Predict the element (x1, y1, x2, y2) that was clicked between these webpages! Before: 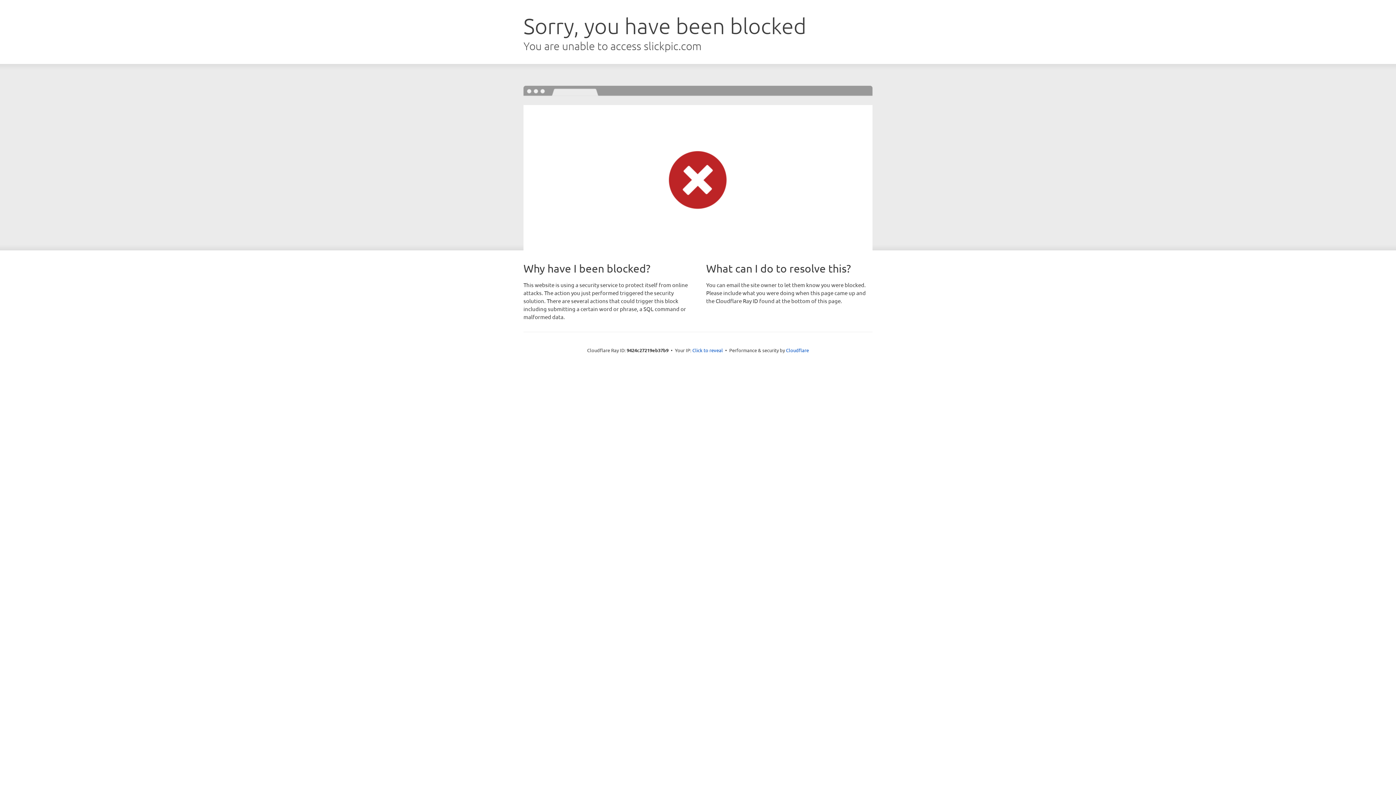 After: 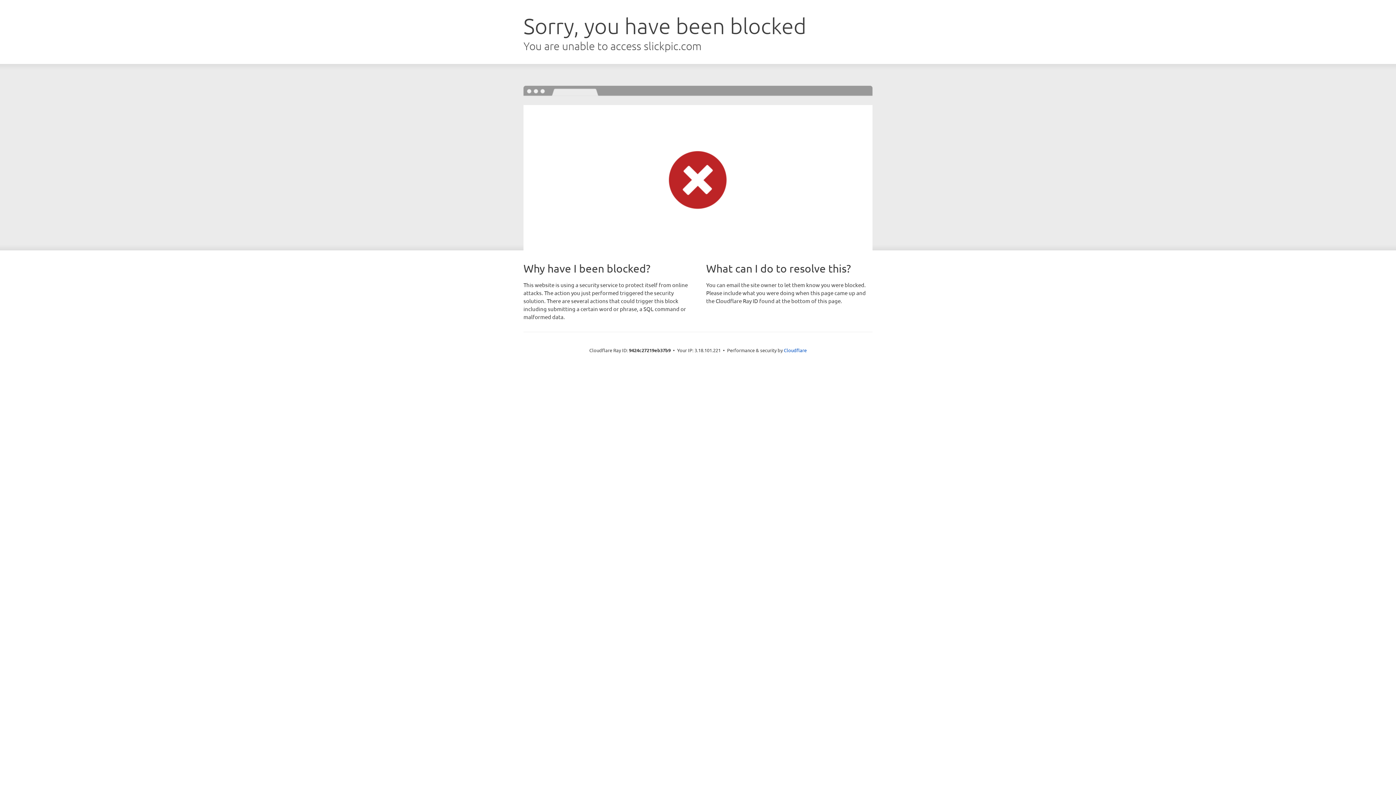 Action: label: Click to reveal bbox: (692, 346, 723, 353)